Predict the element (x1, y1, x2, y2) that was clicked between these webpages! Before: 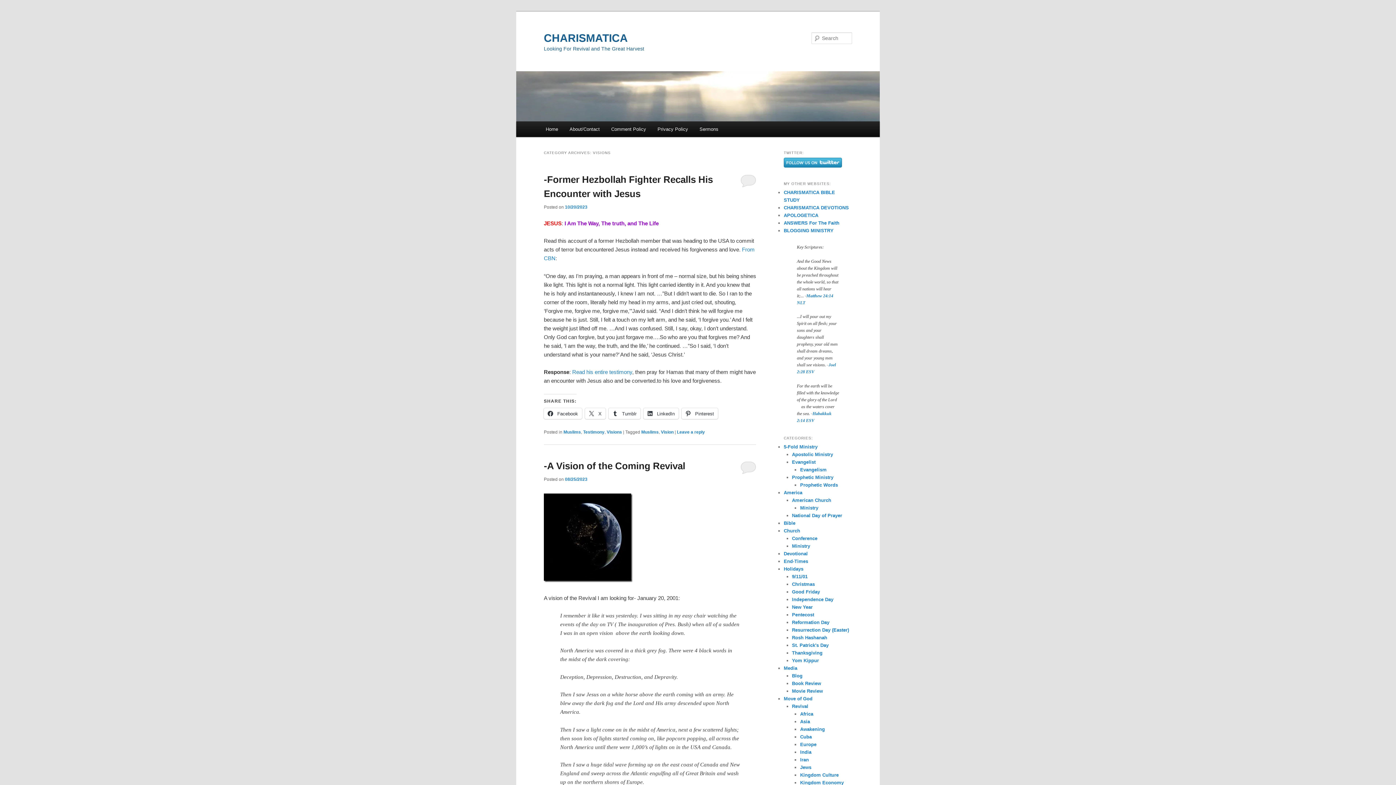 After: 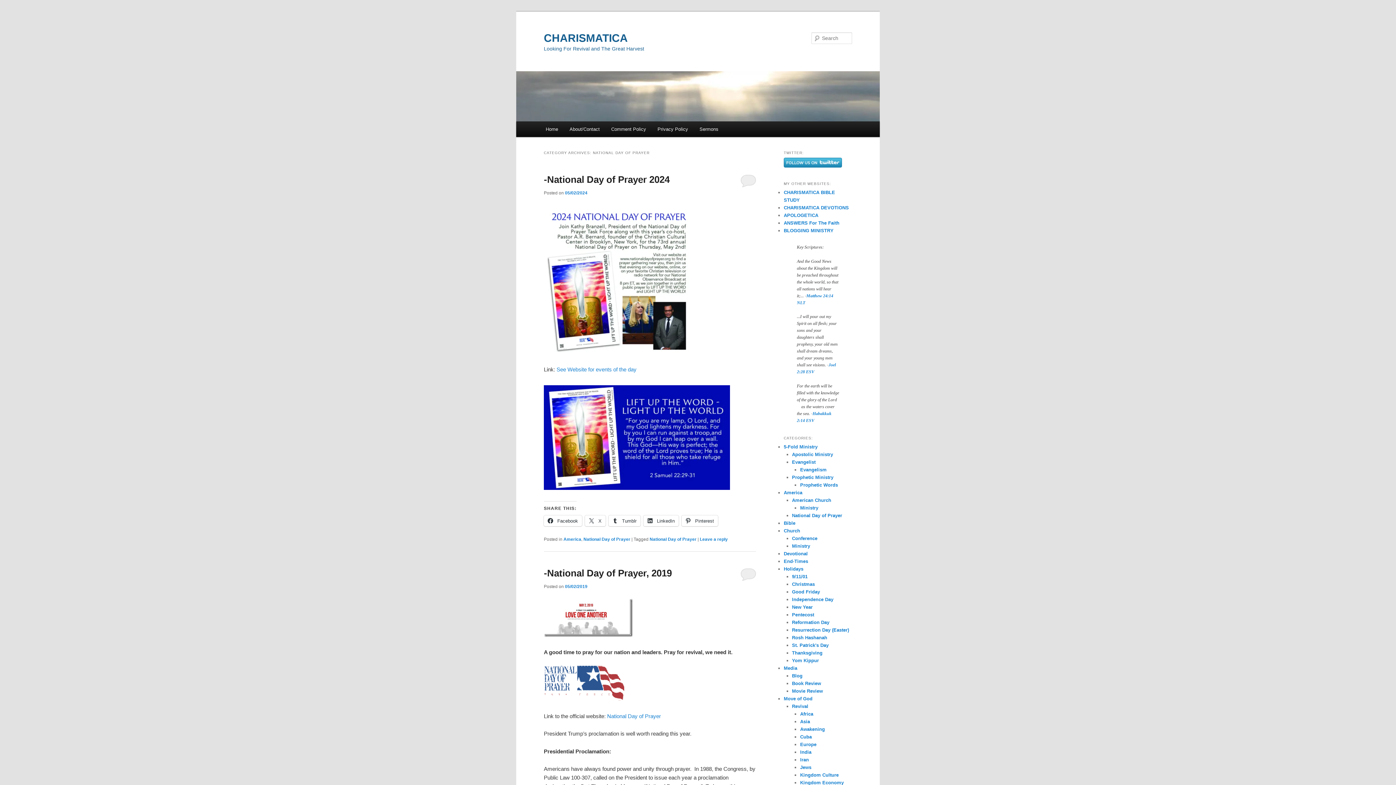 Action: bbox: (792, 513, 842, 518) label: National Day of Prayer